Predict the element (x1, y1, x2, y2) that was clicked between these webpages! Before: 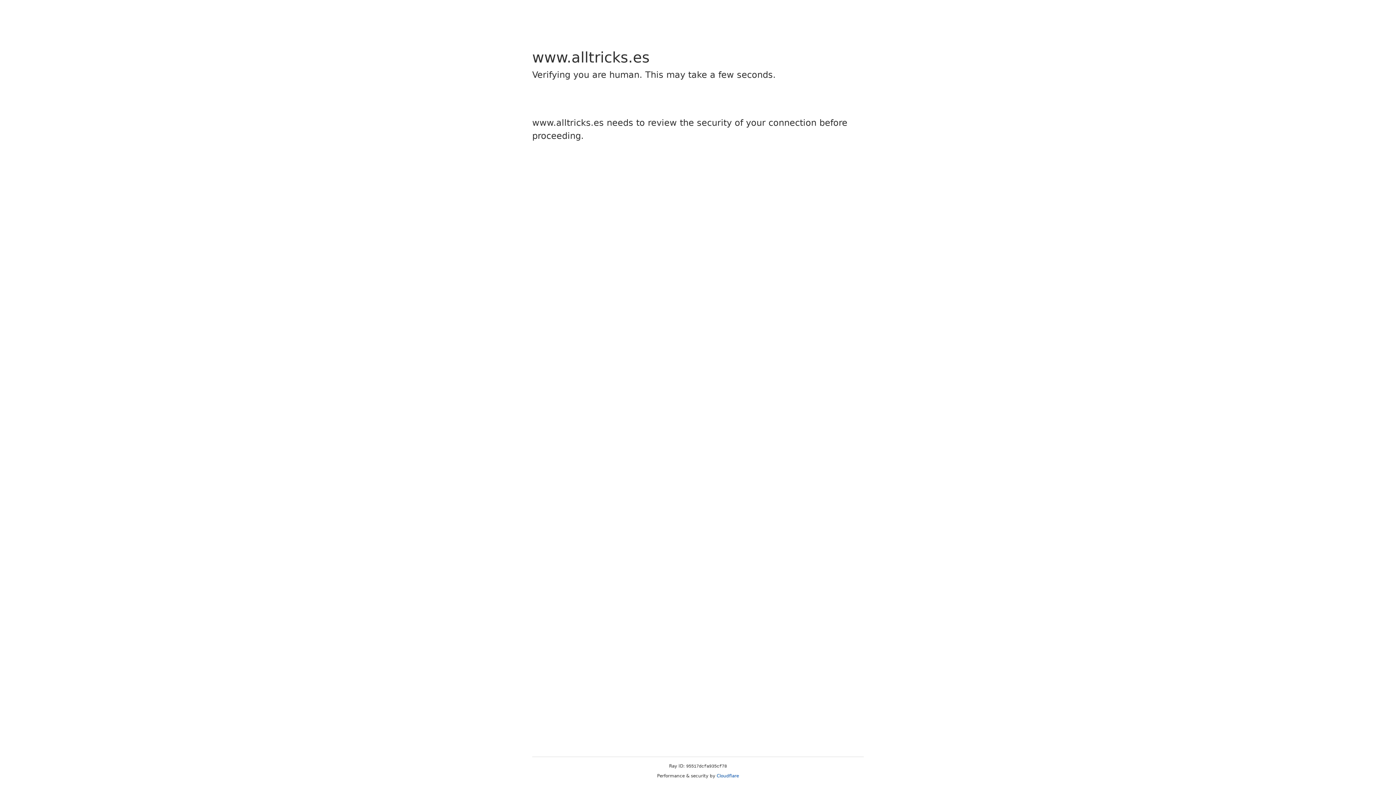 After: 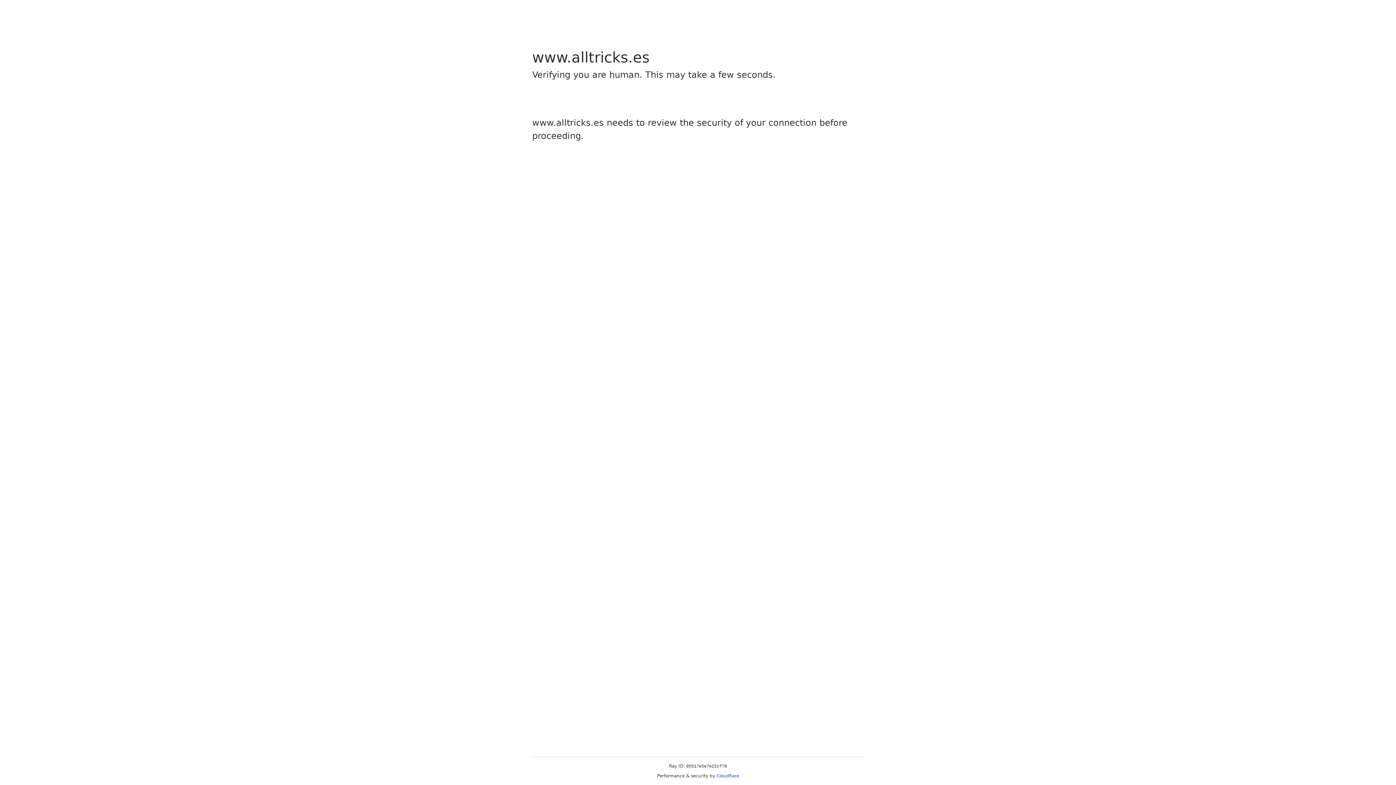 Action: bbox: (716, 773, 739, 778) label: Cloudflare